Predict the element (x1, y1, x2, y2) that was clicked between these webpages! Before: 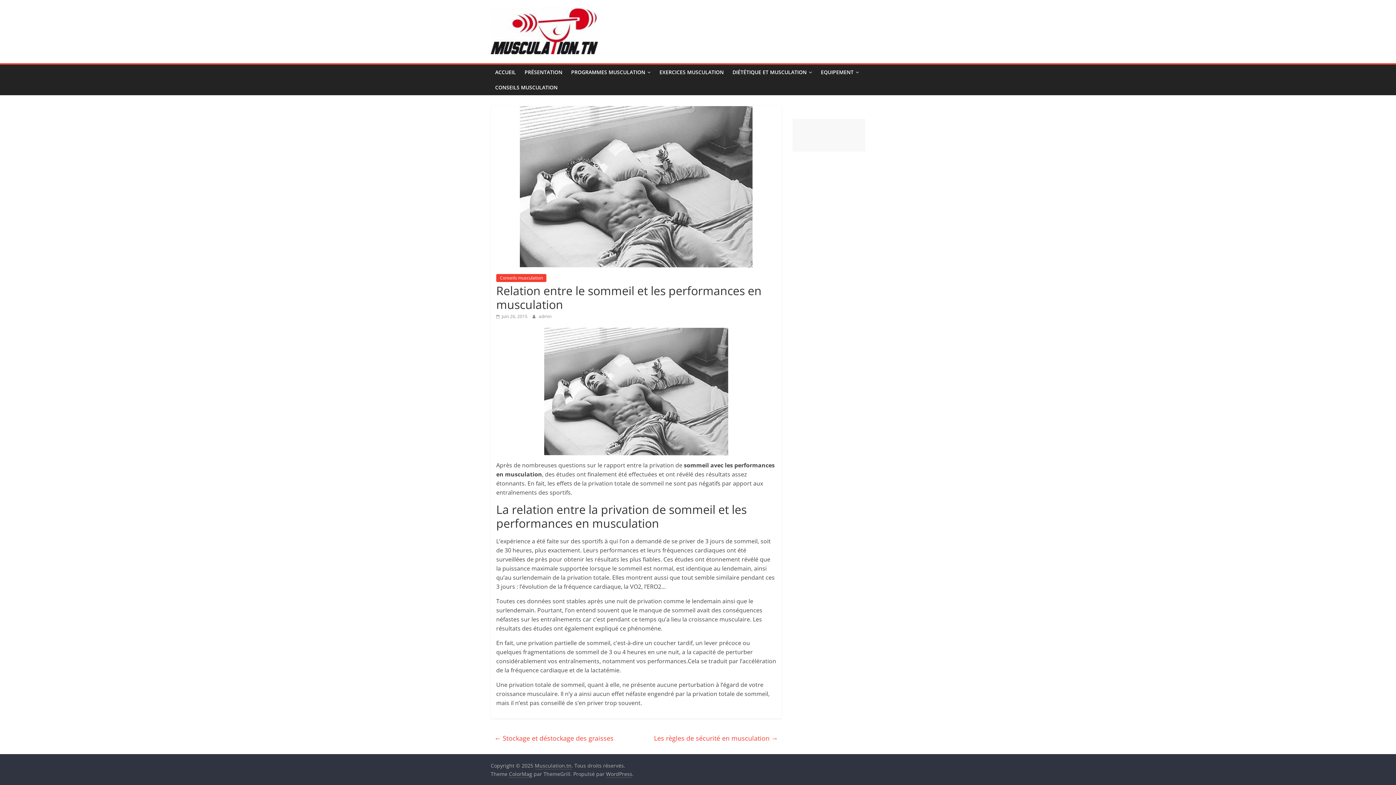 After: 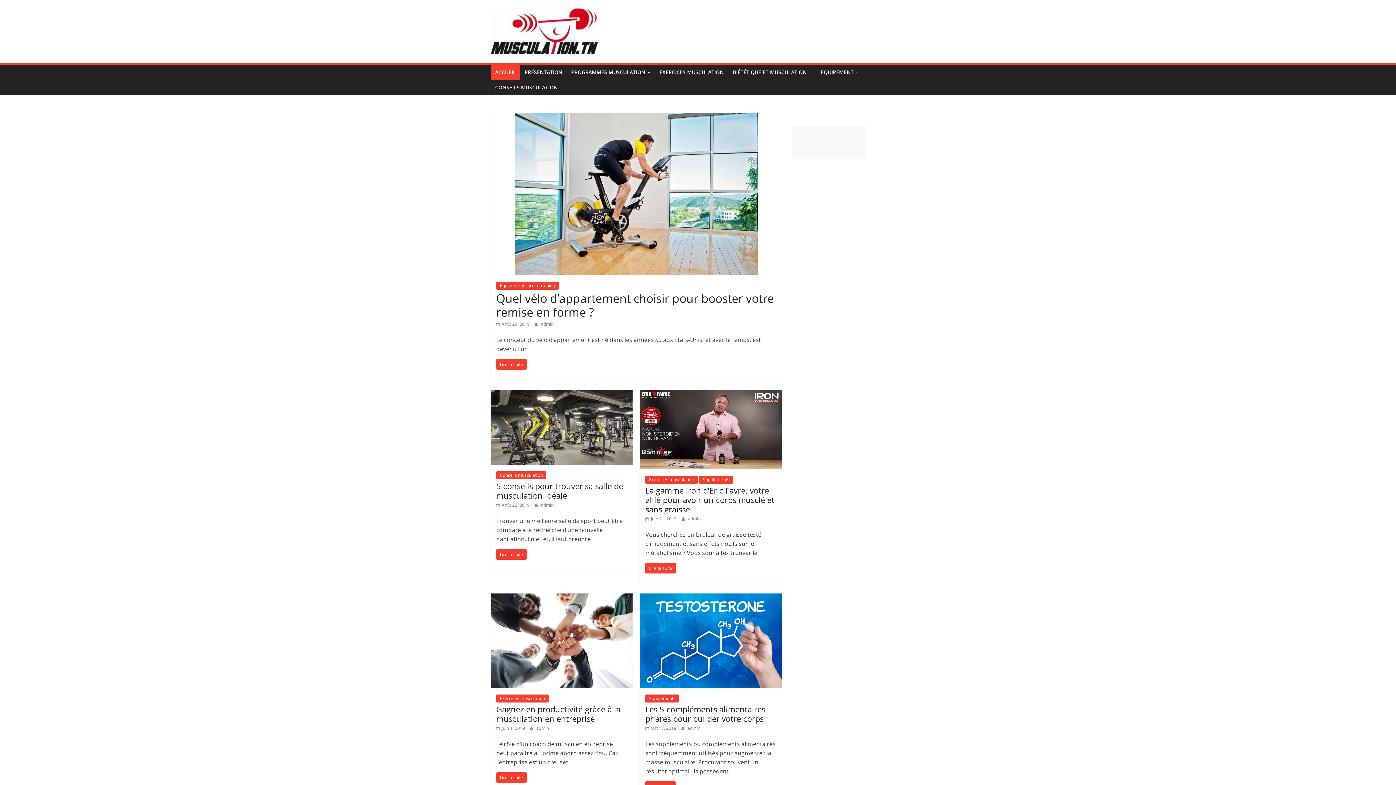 Action: label: ACCUEIL bbox: (490, 64, 520, 80)